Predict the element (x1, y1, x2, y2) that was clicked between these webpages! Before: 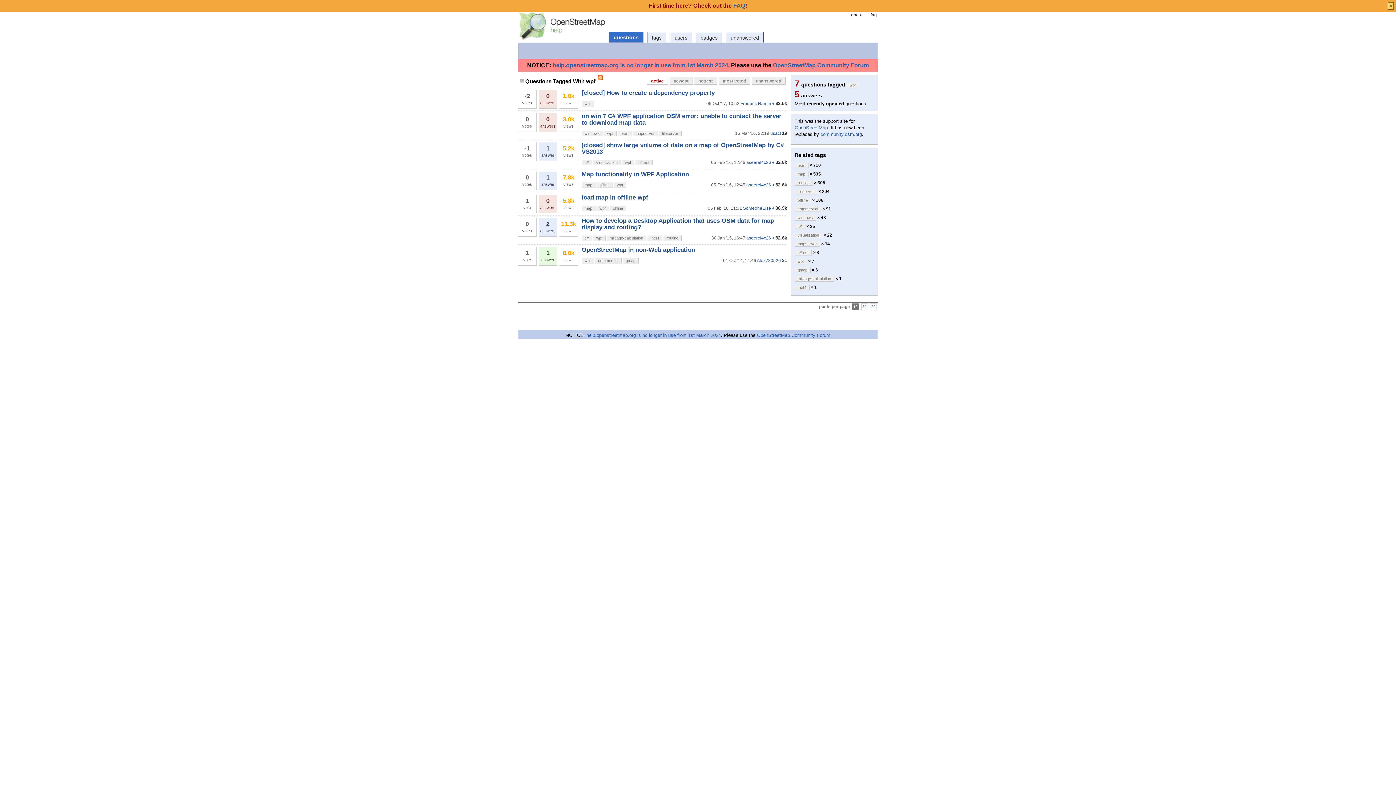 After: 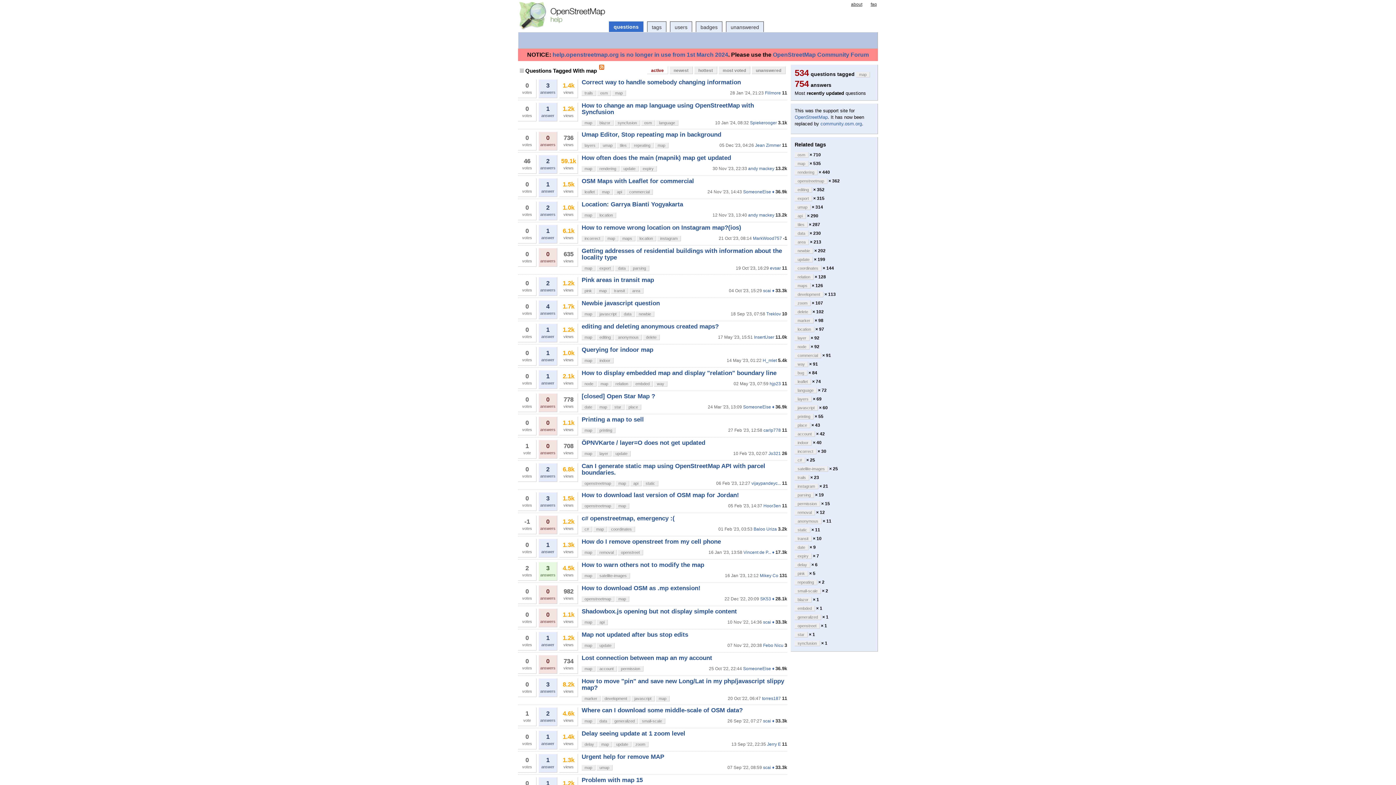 Action: label: map bbox: (581, 182, 595, 187)